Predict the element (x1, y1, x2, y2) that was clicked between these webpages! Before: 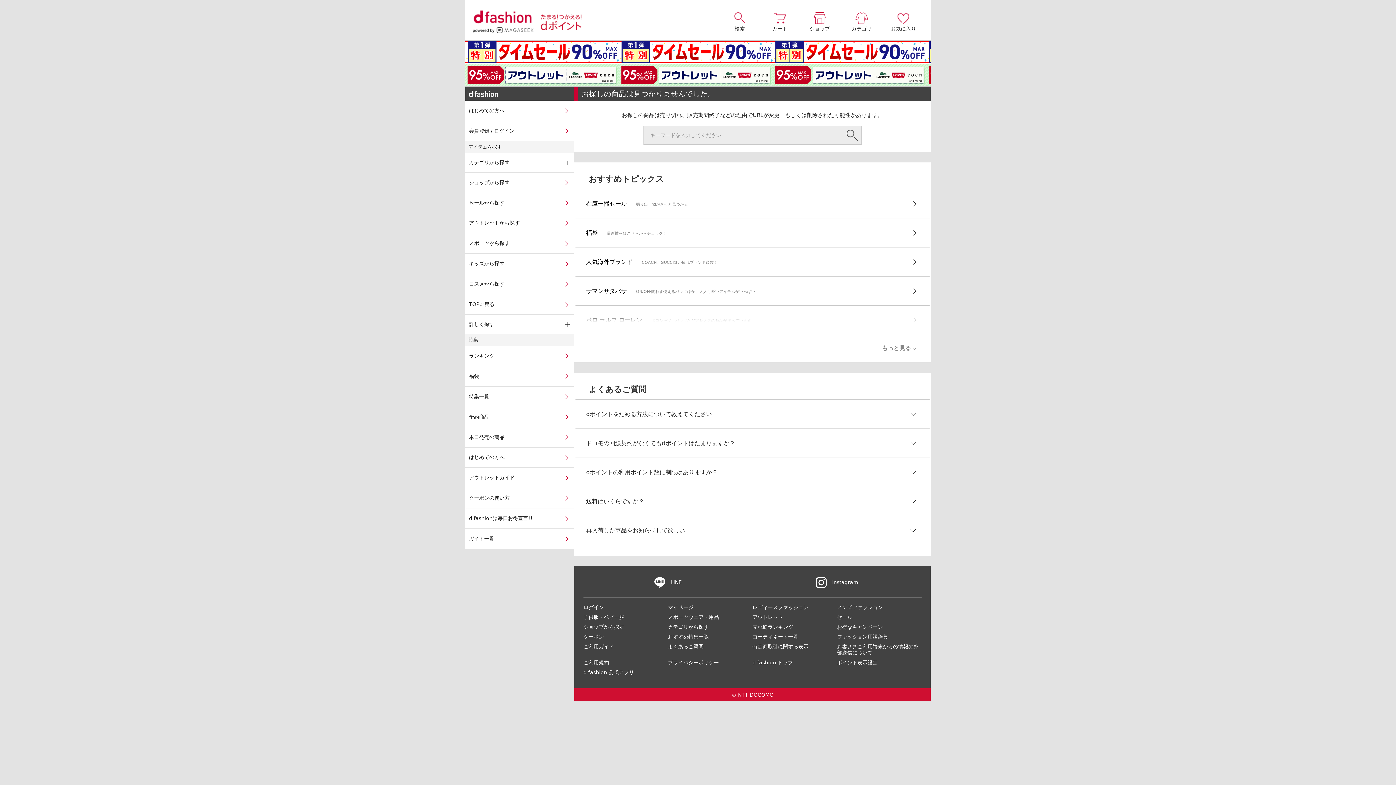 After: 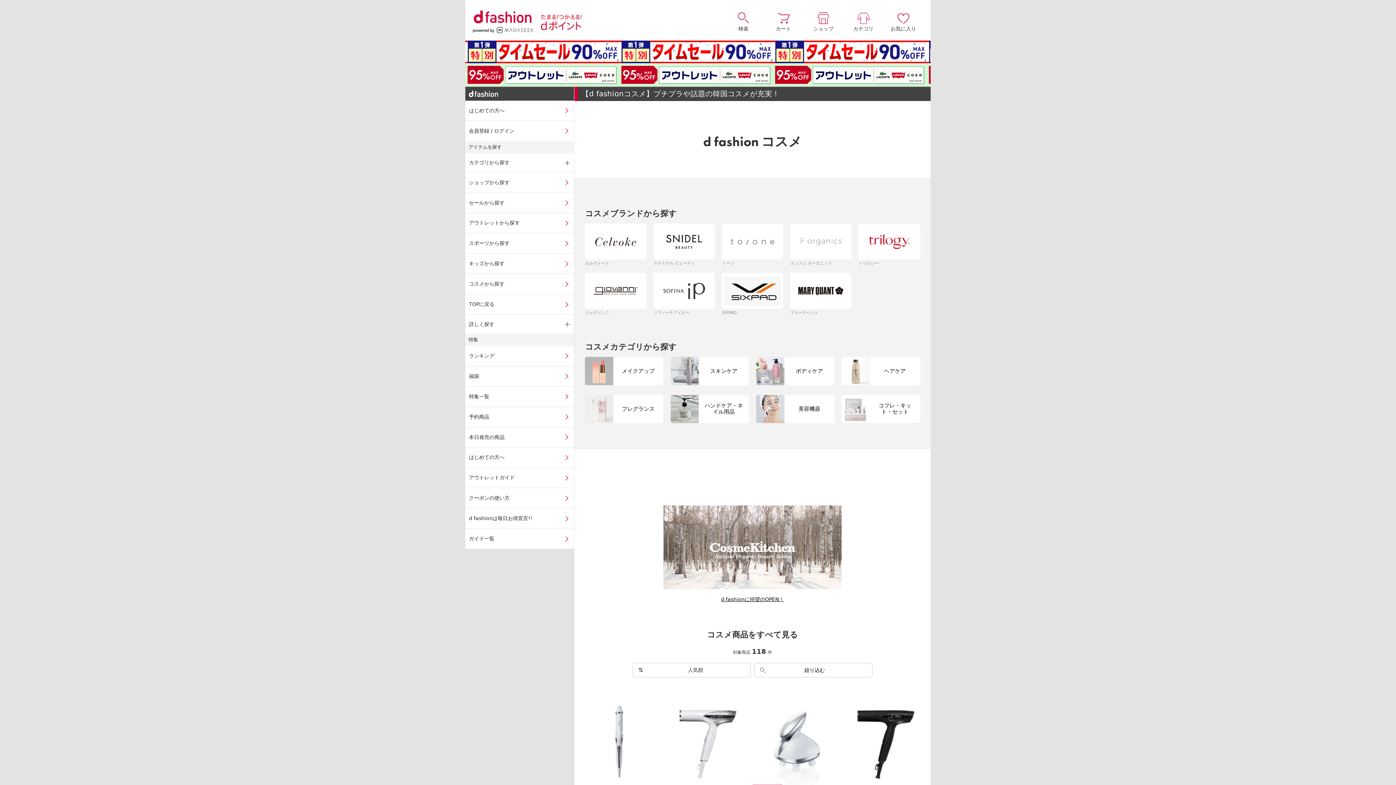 Action: label: コスメから探す bbox: (465, 274, 574, 294)